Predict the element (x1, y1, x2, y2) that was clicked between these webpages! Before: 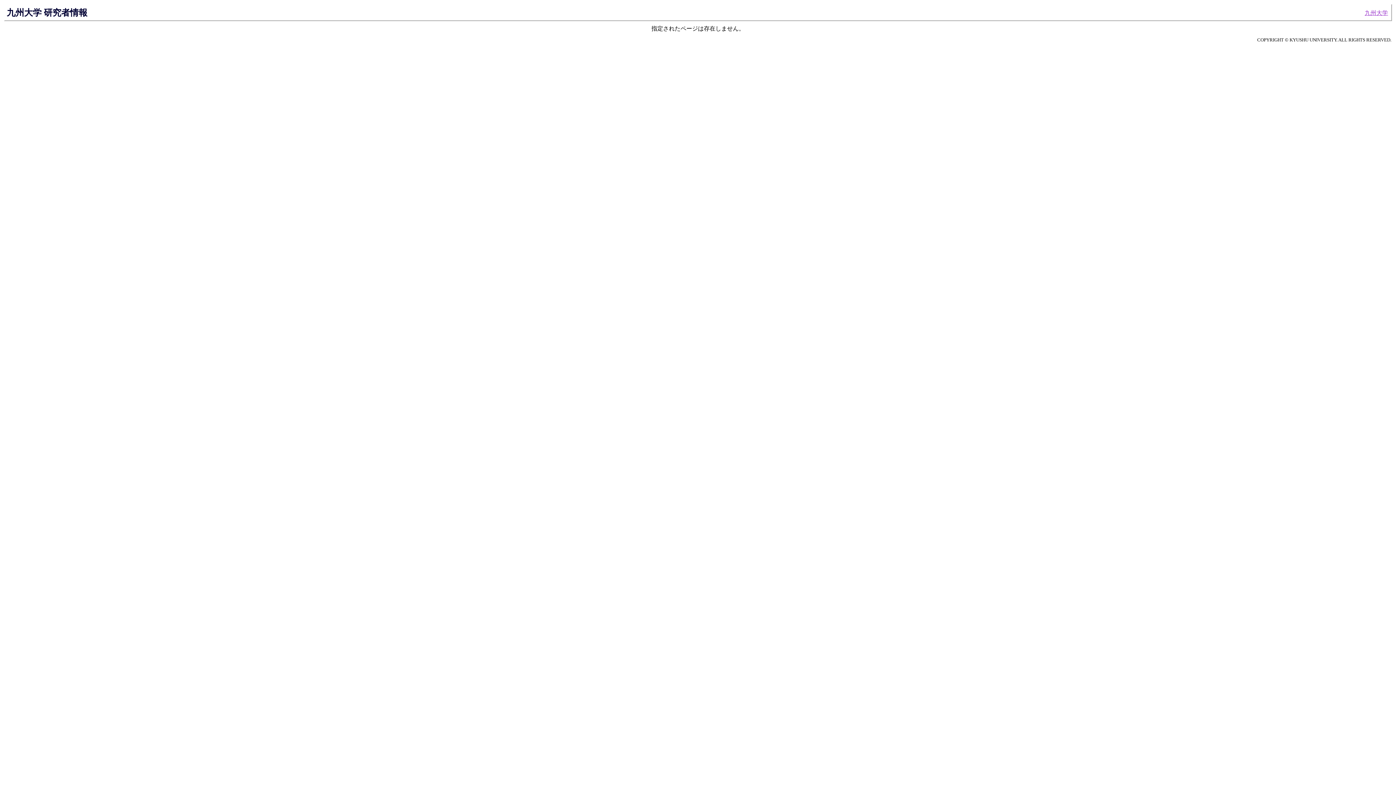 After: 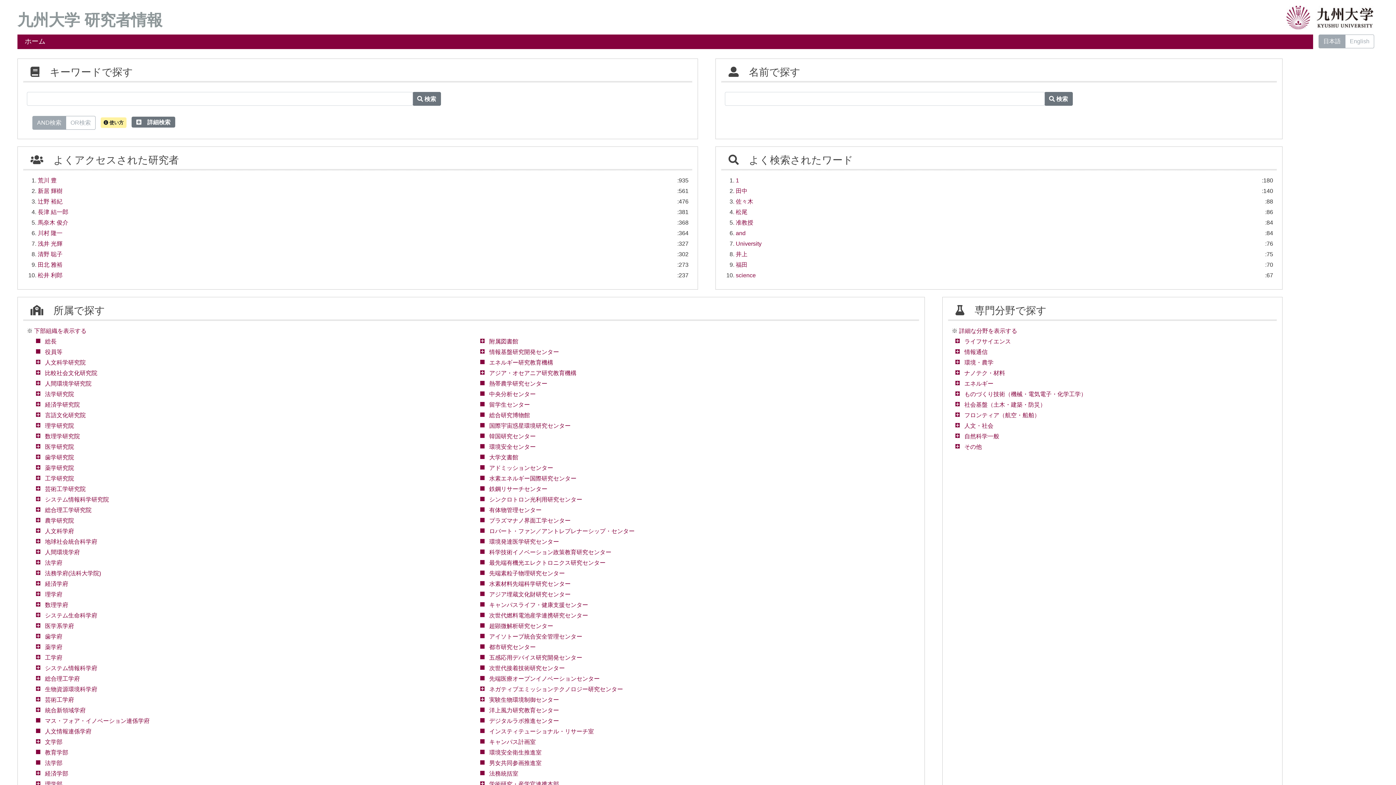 Action: label: 九州大学 研究者情報 bbox: (6, 7, 87, 17)